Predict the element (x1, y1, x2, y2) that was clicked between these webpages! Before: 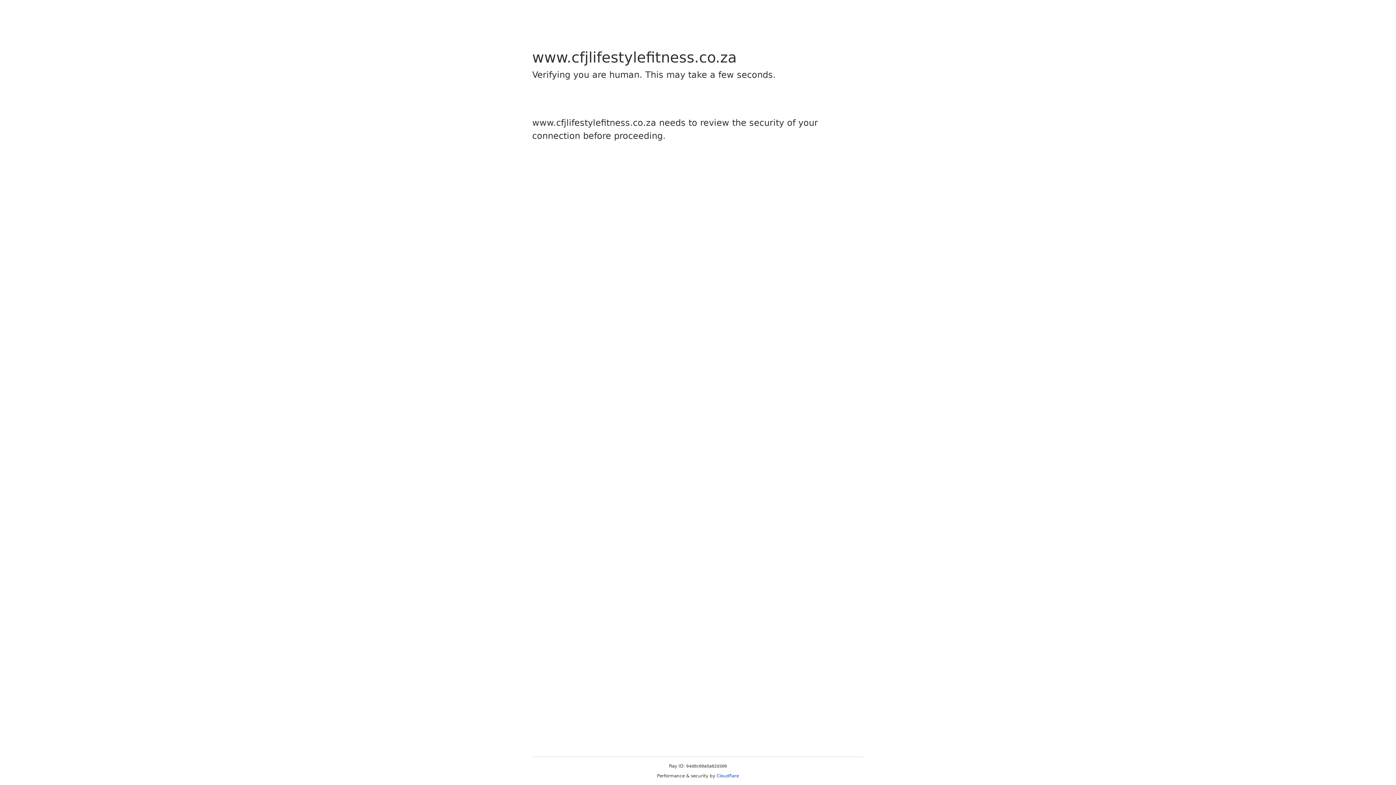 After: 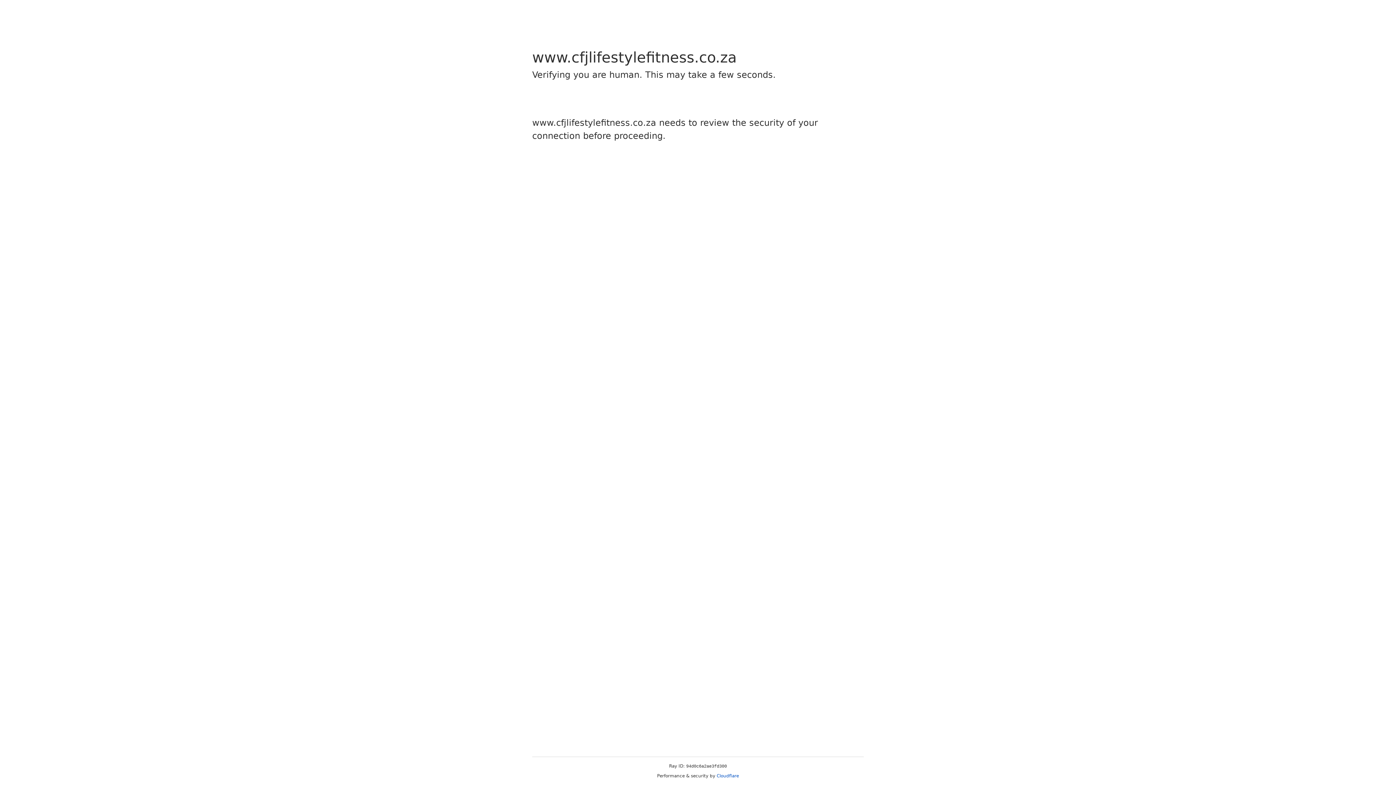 Action: bbox: (716, 773, 739, 778) label: Cloudflare